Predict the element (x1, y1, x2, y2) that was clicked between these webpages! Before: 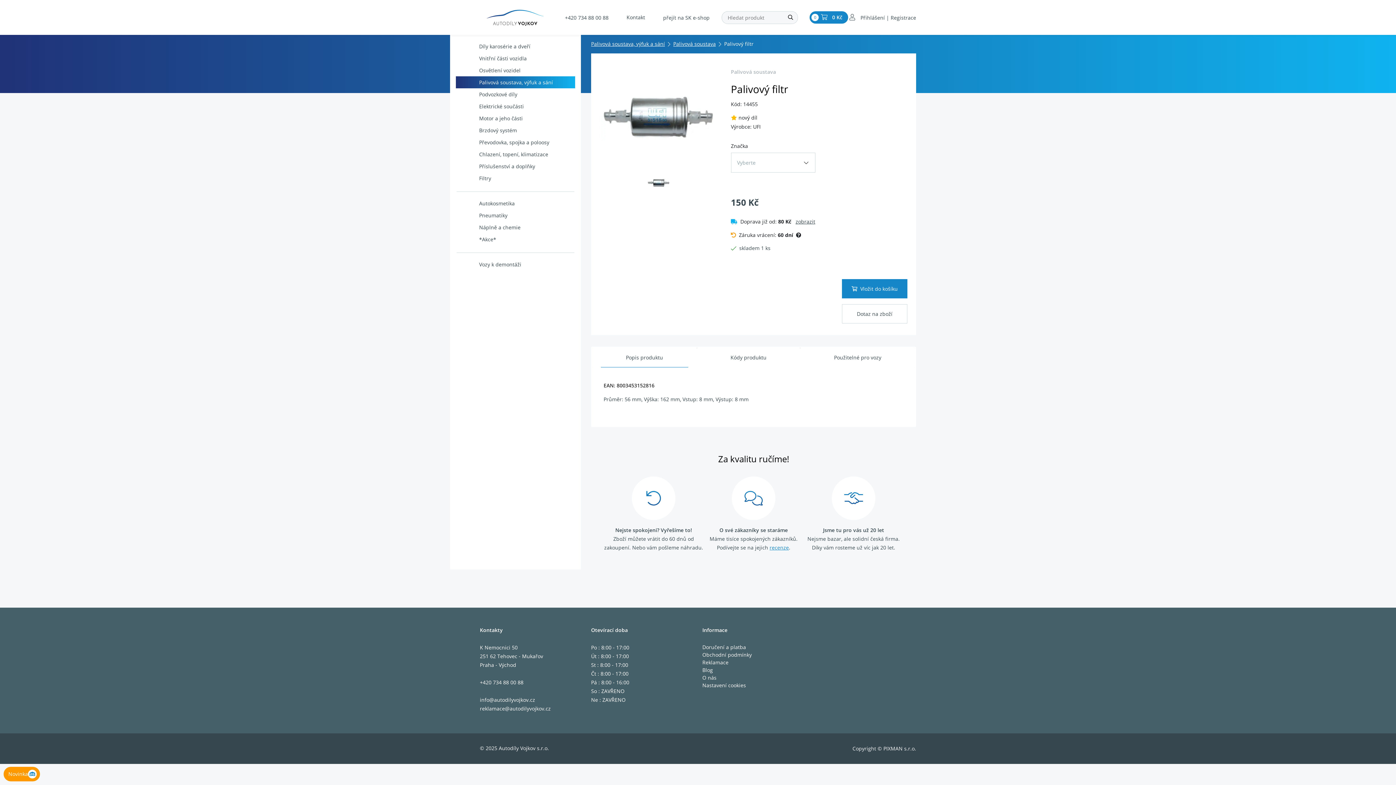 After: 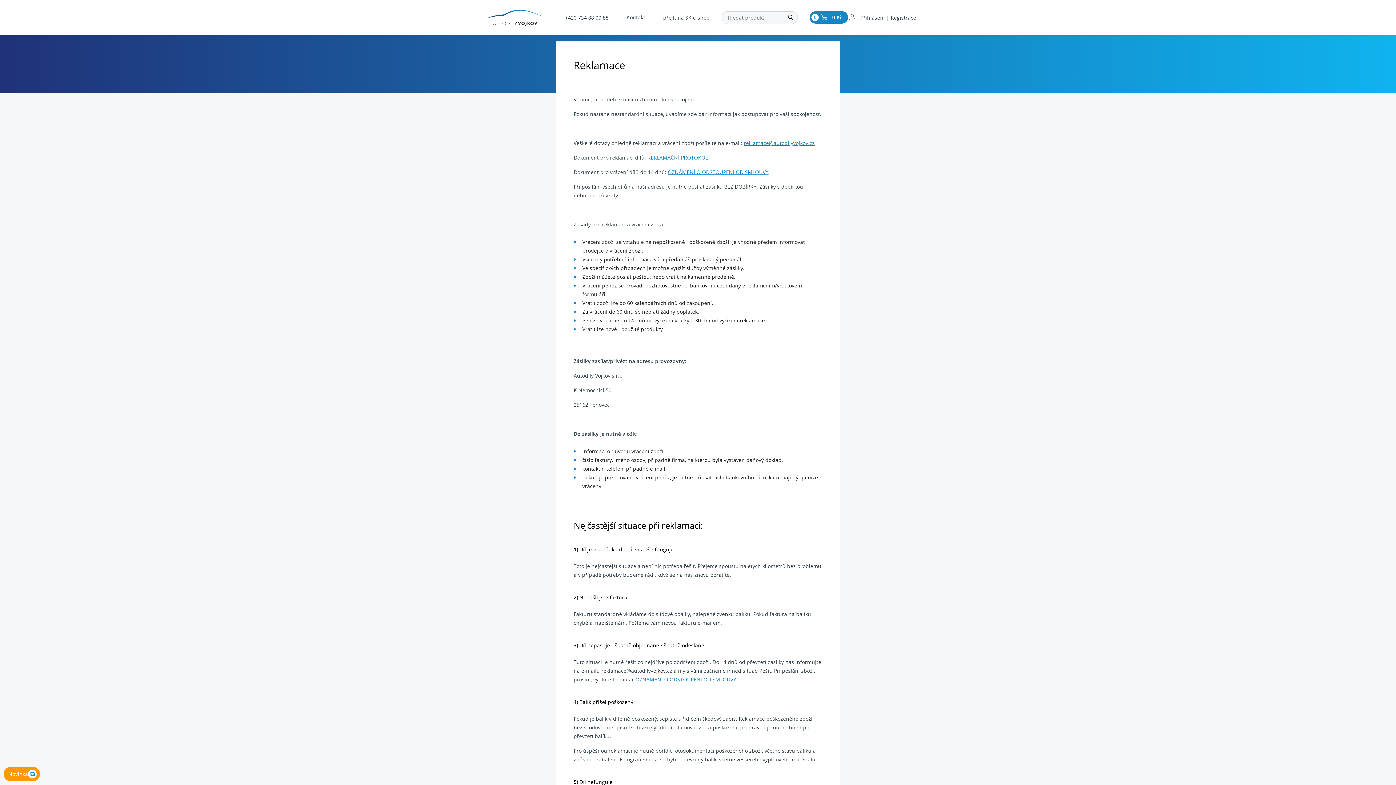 Action: bbox: (702, 659, 728, 666) label: Reklamace